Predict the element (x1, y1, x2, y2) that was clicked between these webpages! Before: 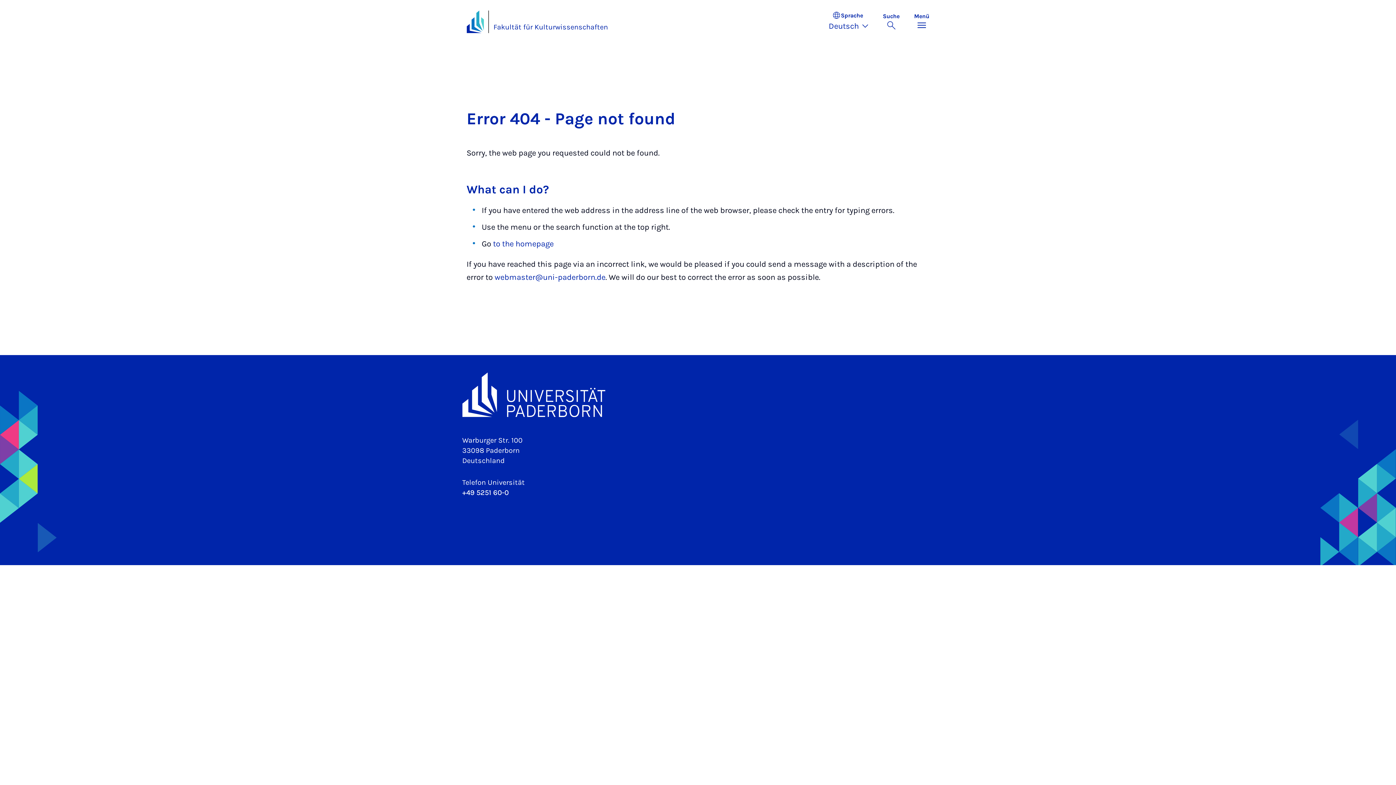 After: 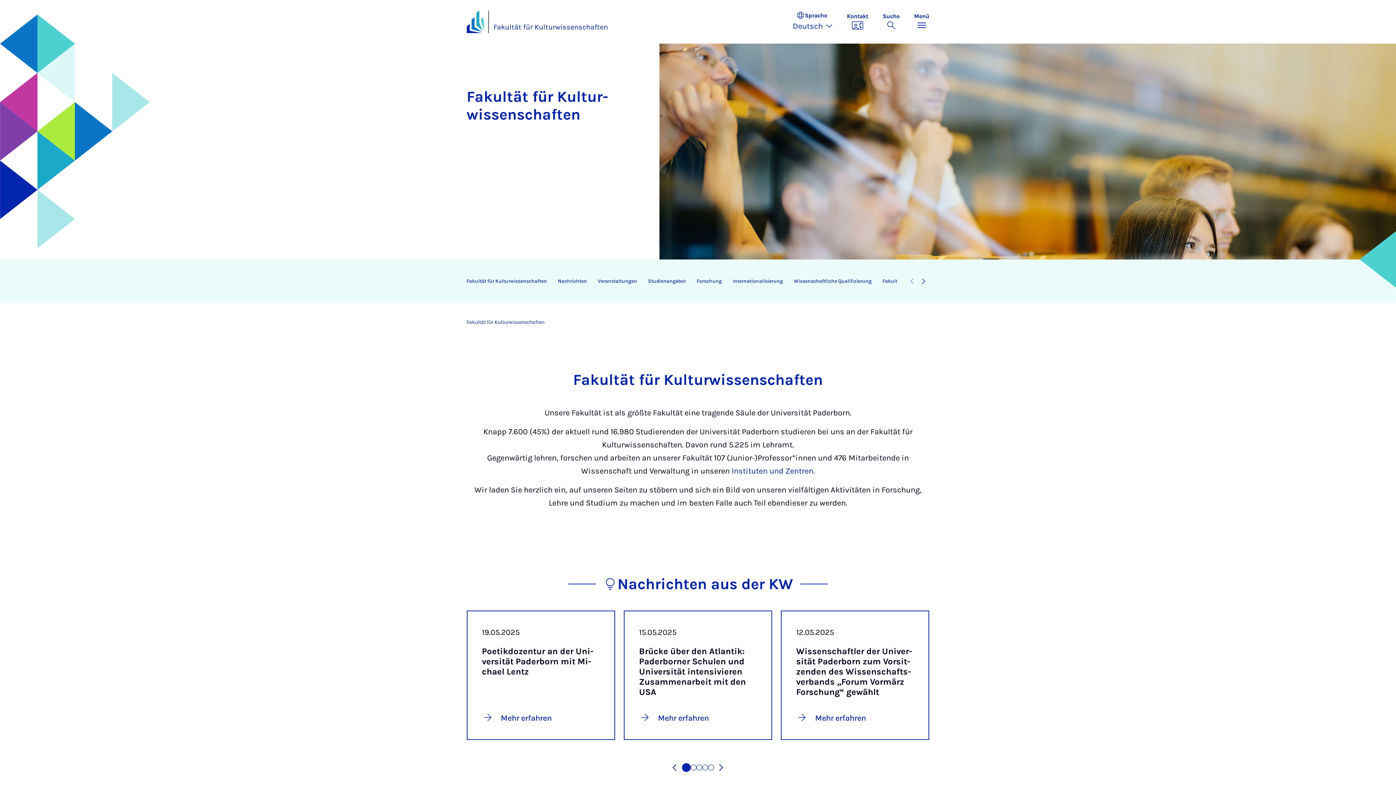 Action: bbox: (493, 239, 553, 248) label: to the homepage